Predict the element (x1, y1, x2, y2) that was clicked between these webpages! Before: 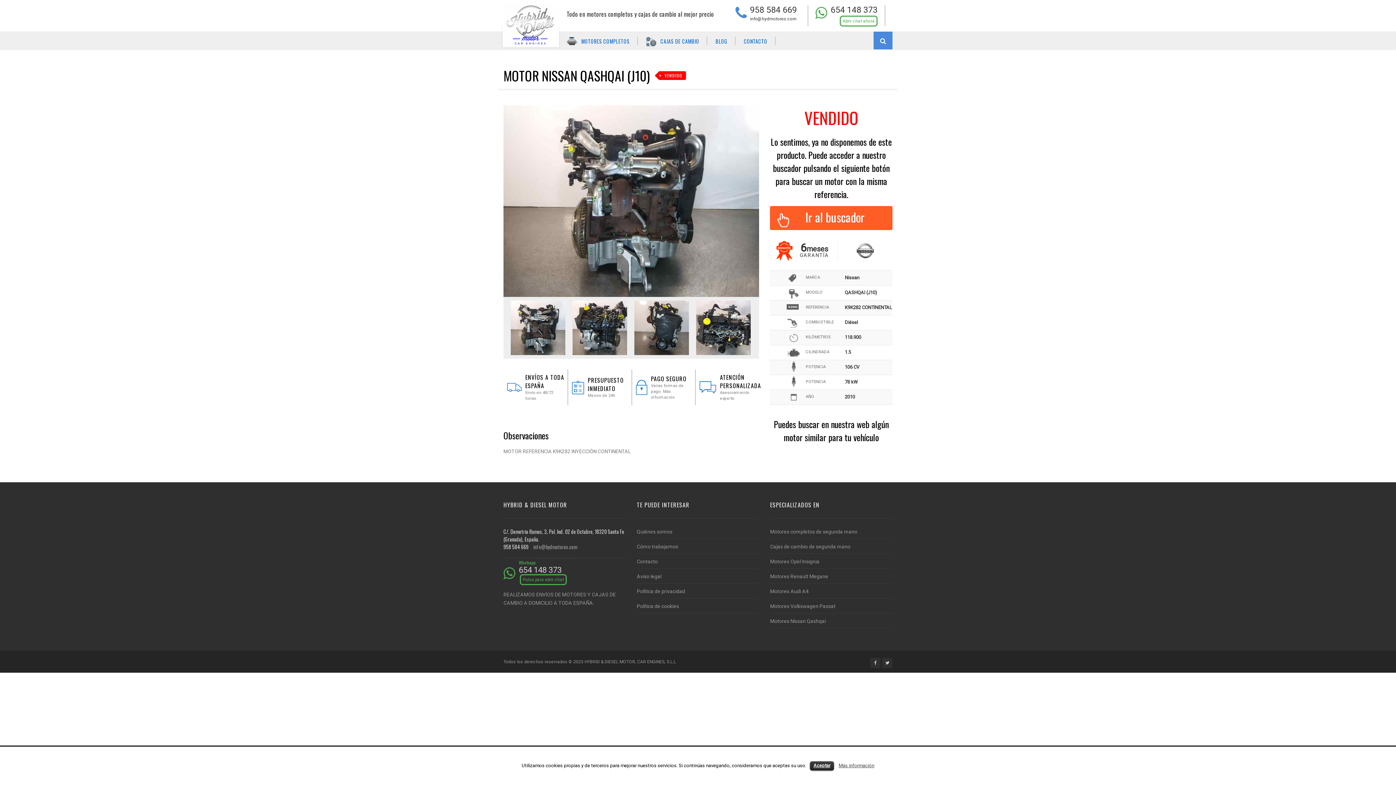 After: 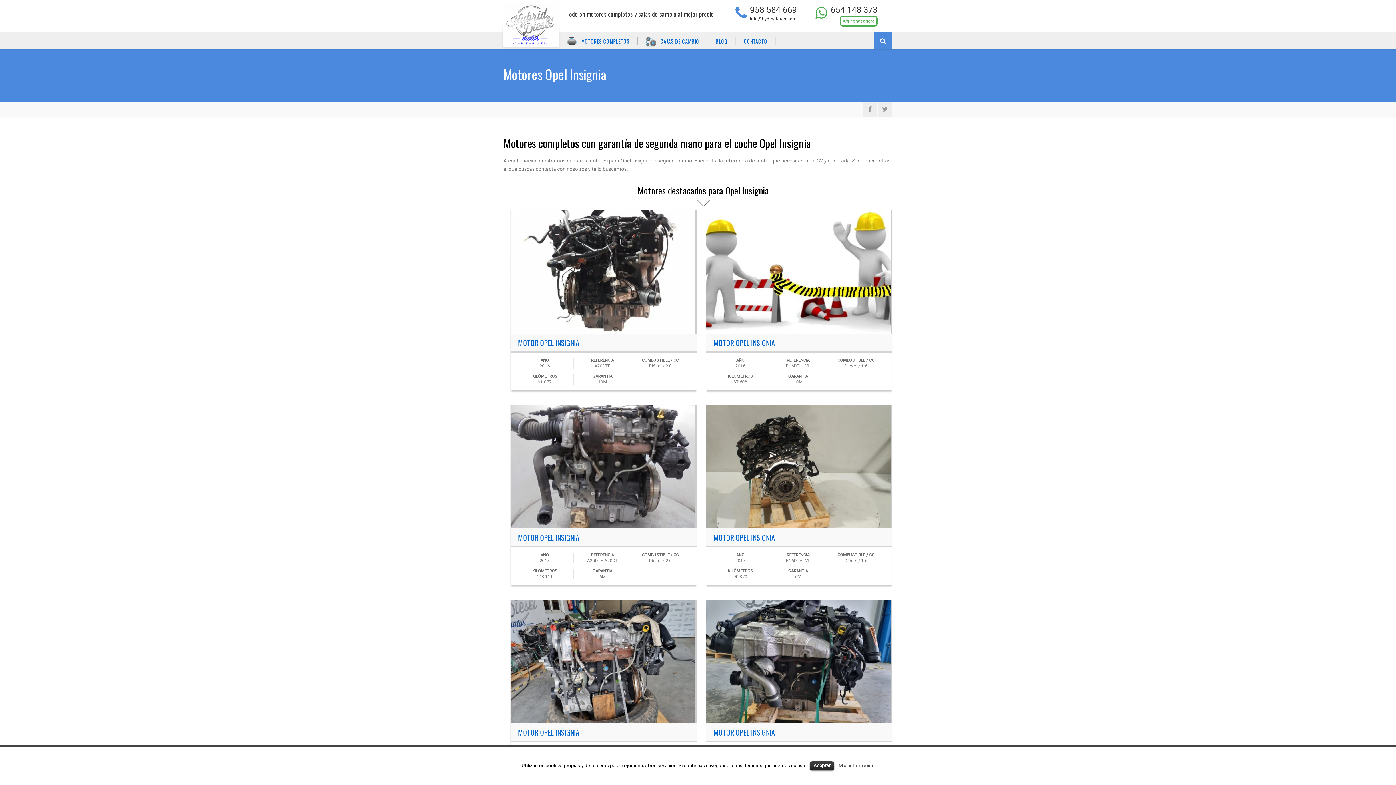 Action: bbox: (770, 558, 819, 564) label: Motores Opel Insignia